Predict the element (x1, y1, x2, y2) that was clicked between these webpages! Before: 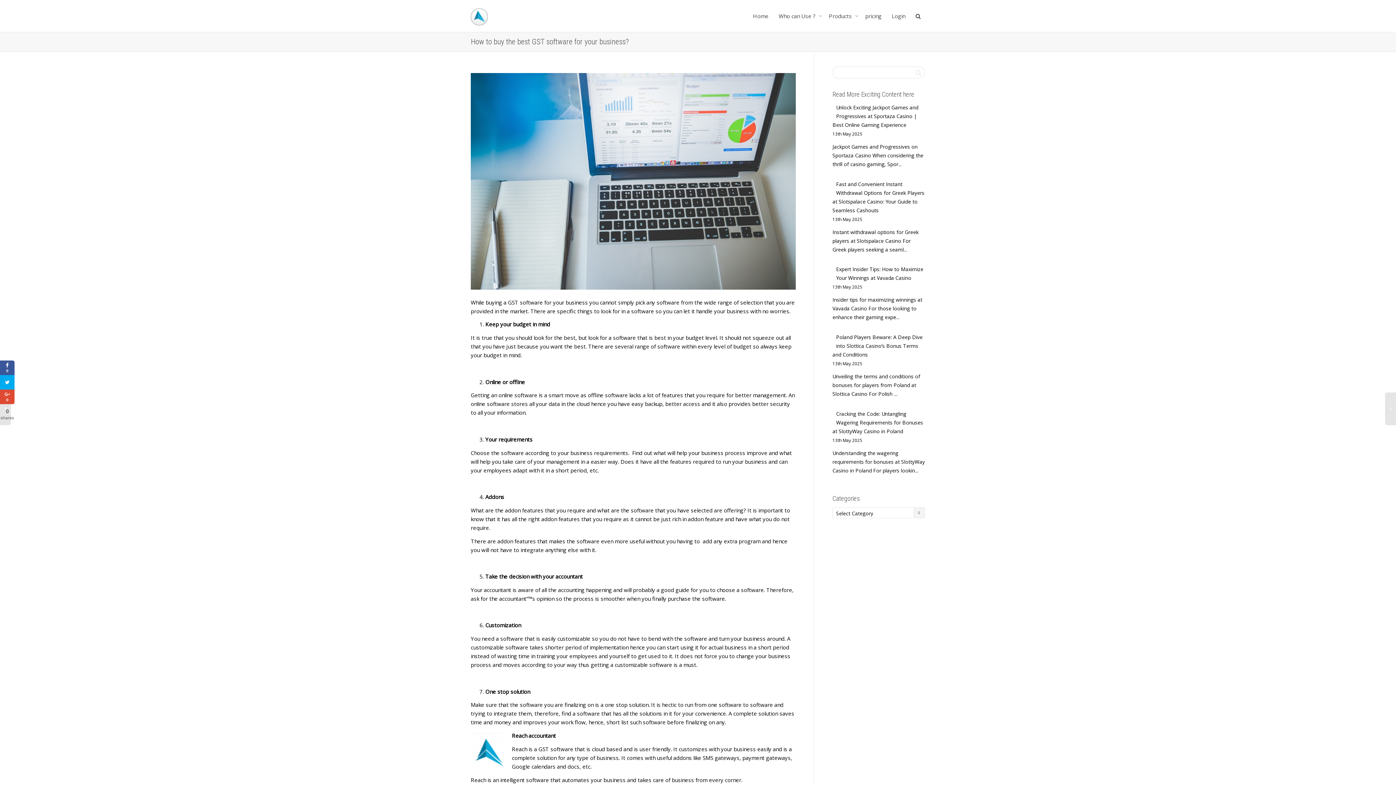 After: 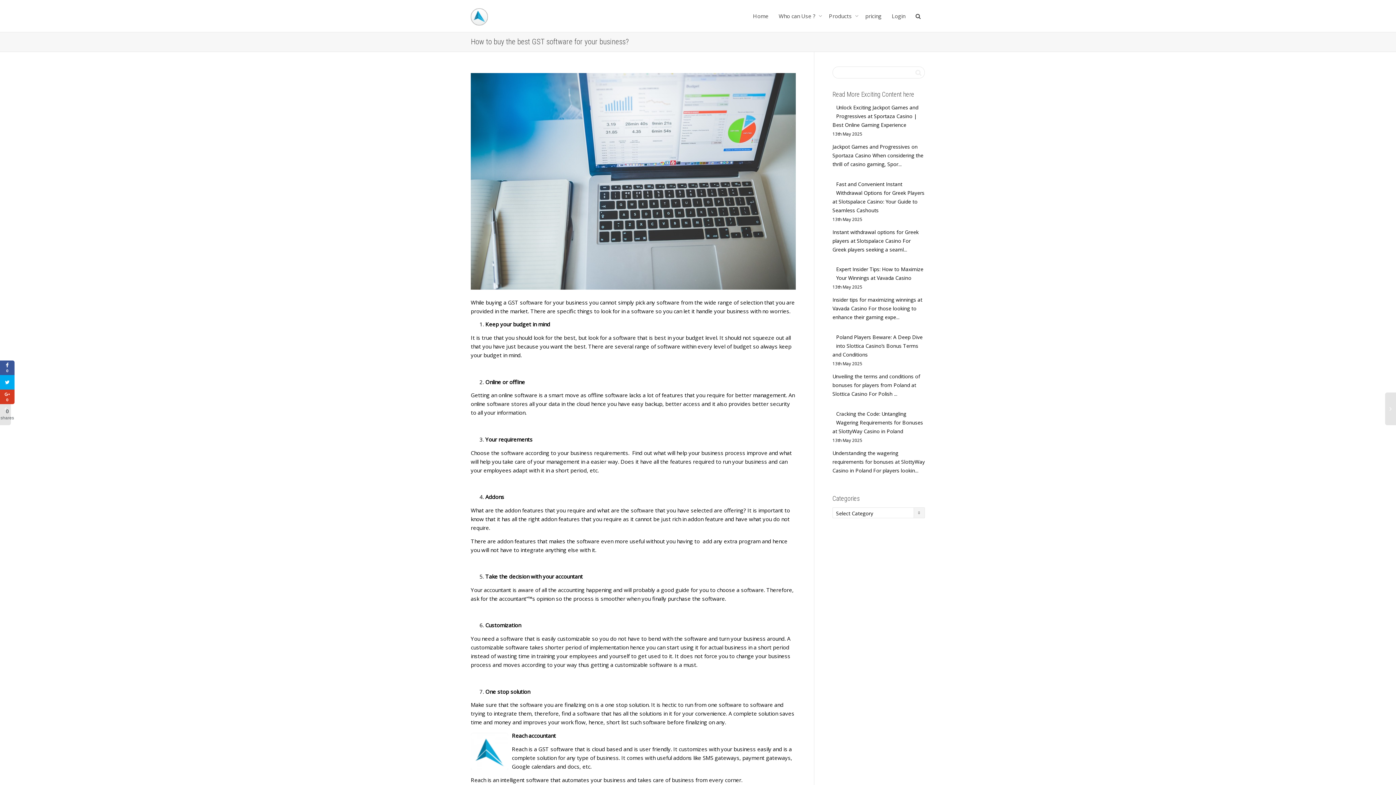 Action: label: 0 bbox: (0, 389, 14, 404)